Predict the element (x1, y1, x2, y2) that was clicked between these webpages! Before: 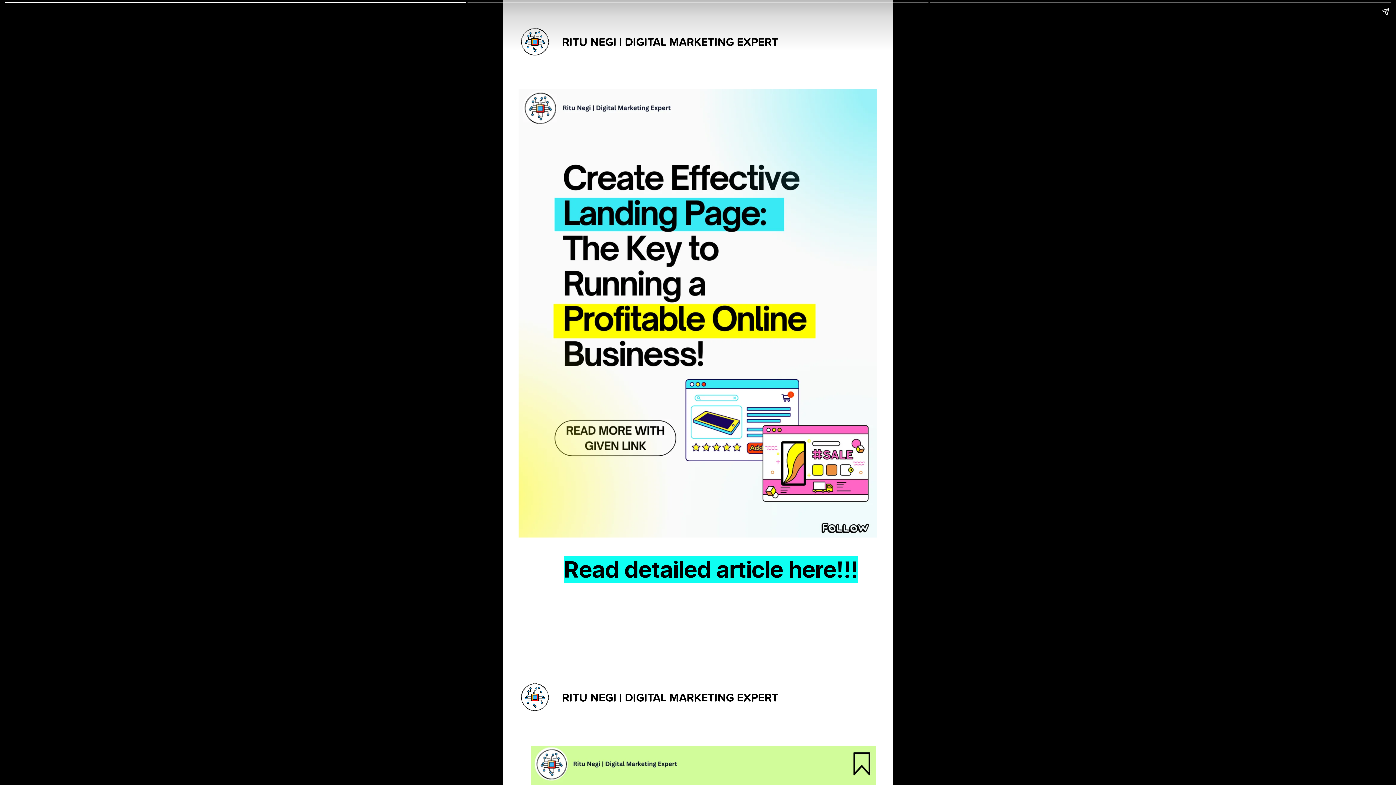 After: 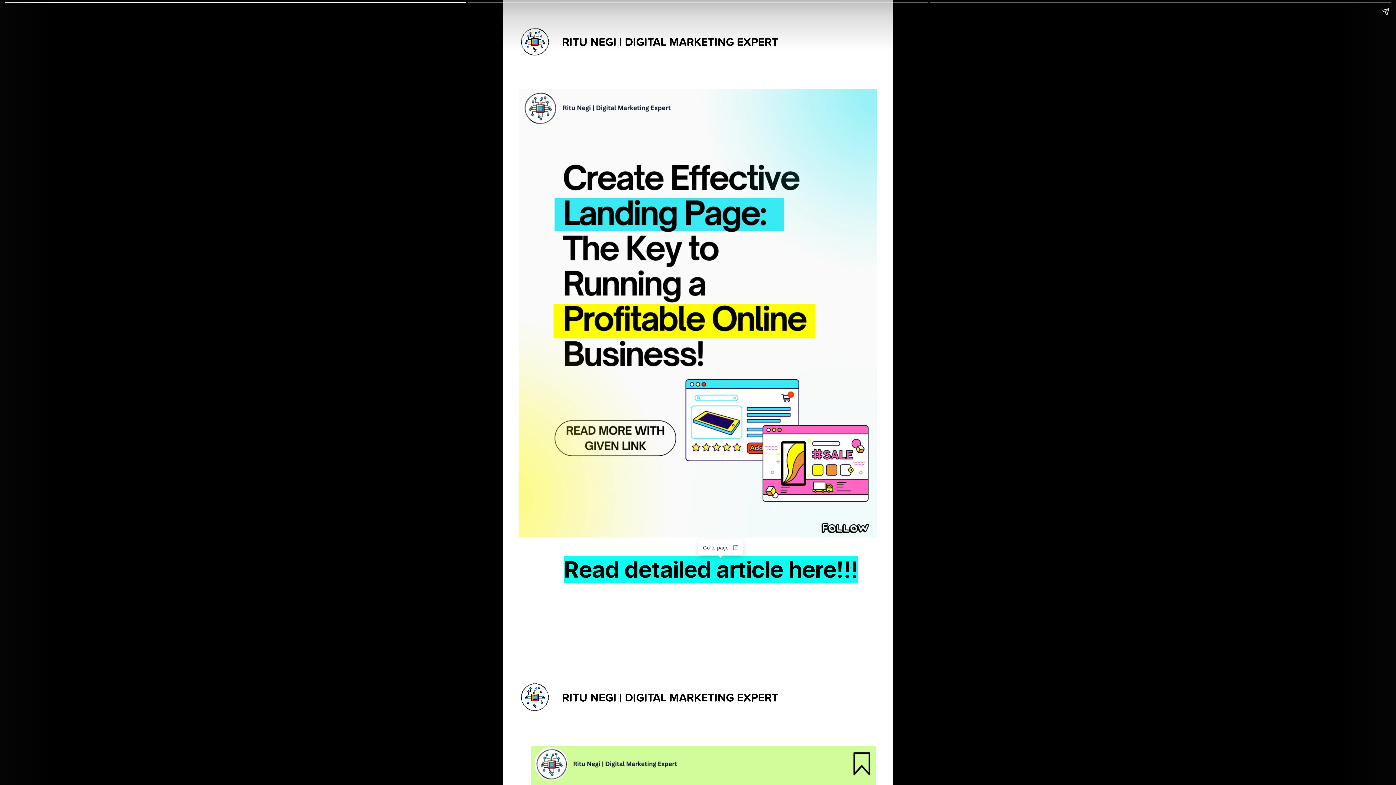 Action: bbox: (564, 555, 877, 584) label: Read detailed article here!!!